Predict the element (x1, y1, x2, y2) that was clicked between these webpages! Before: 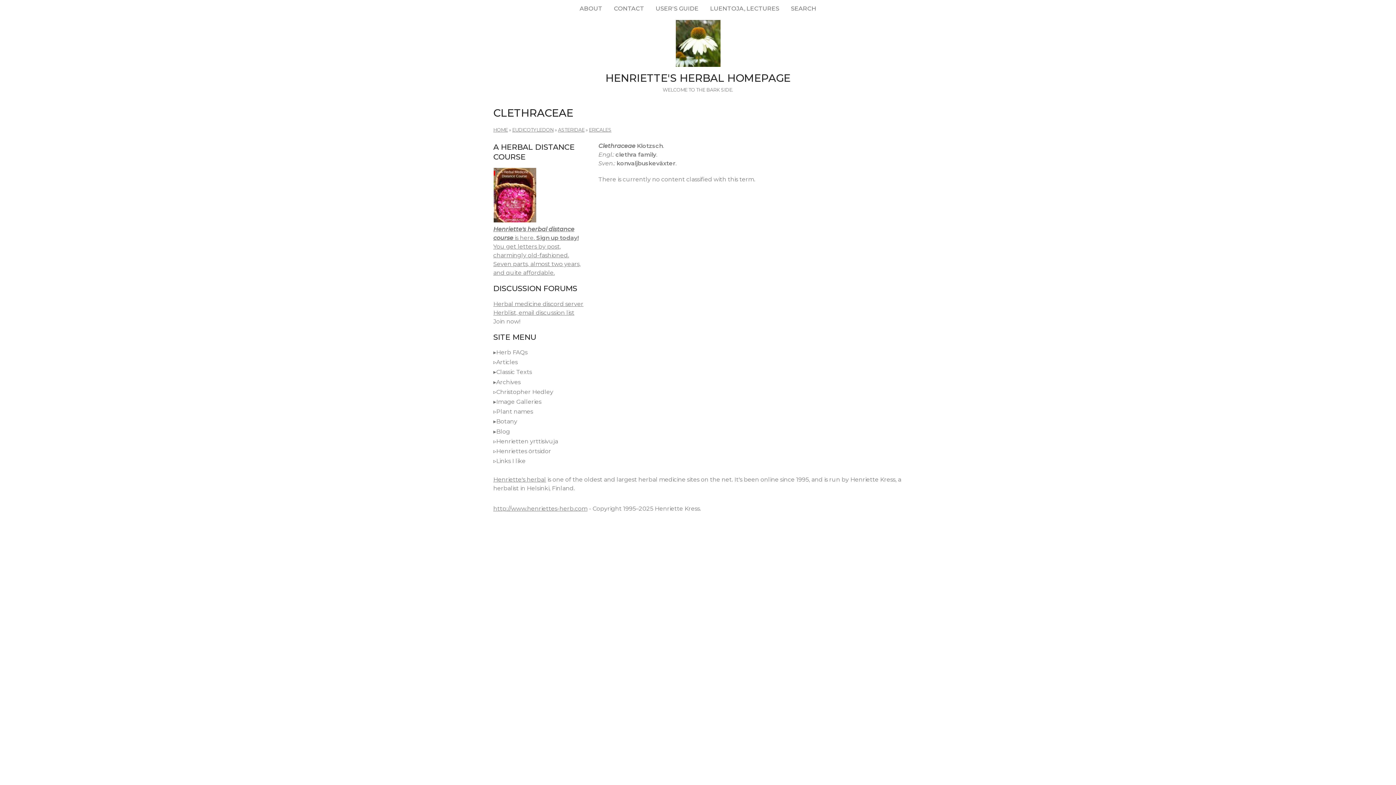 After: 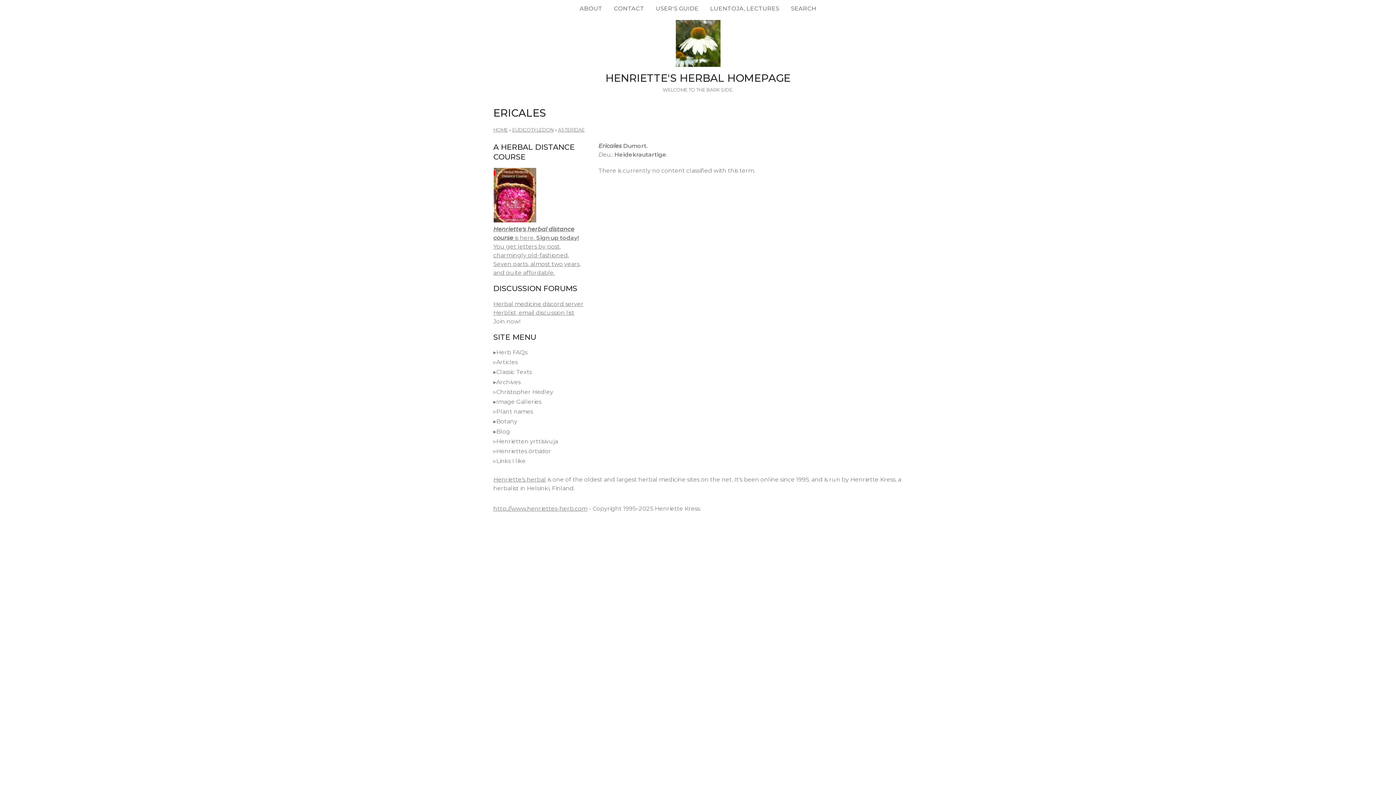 Action: bbox: (589, 127, 611, 132) label: ERICALES